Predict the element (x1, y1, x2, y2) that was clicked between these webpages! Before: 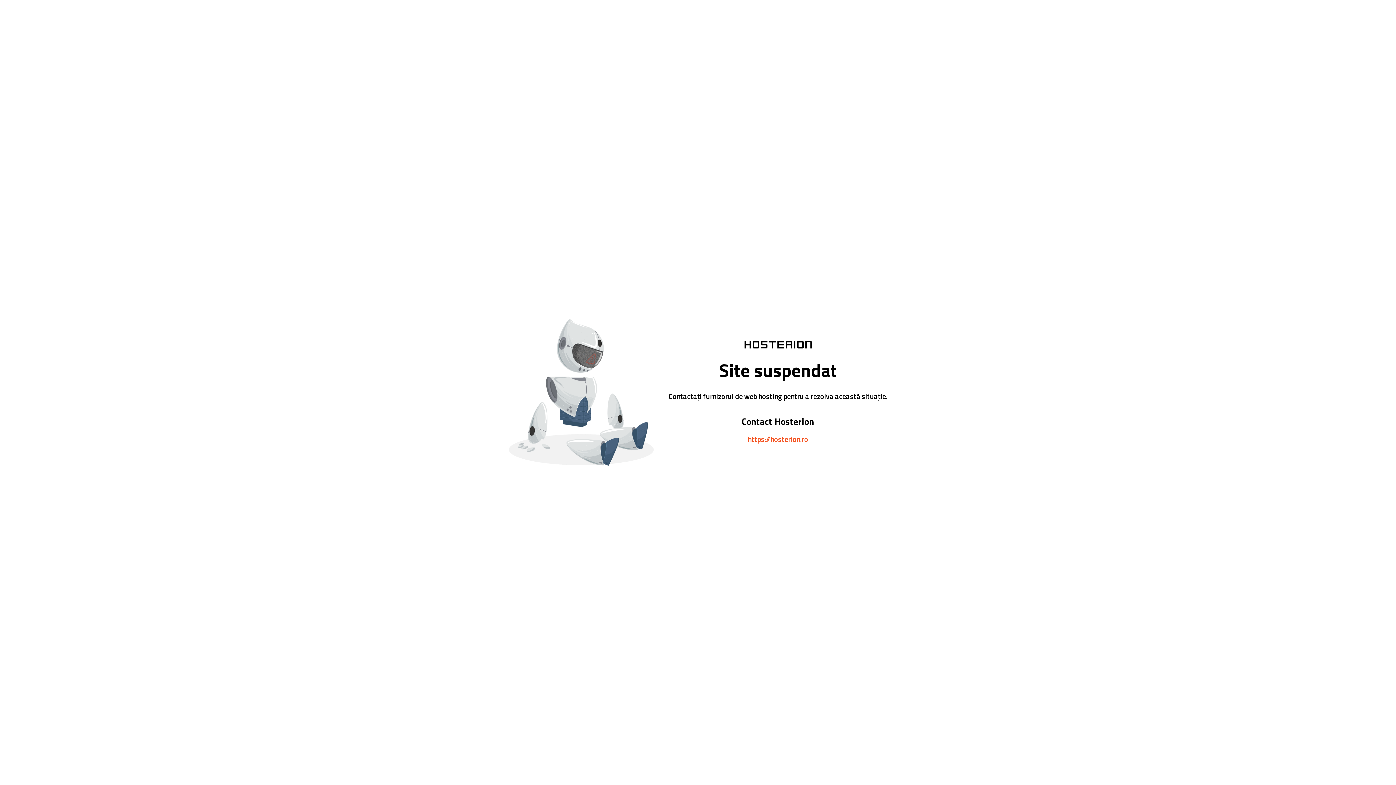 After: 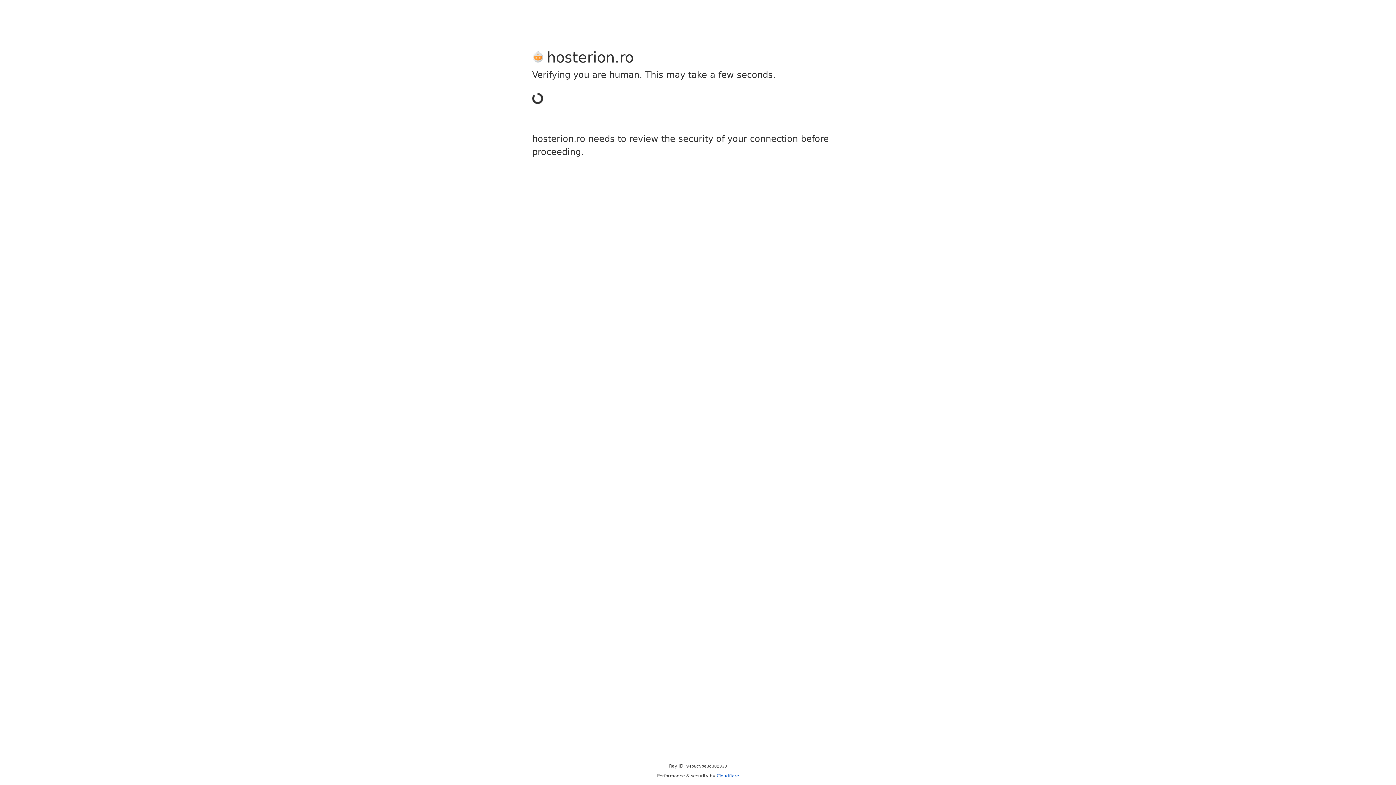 Action: label: https://hosterion.ro bbox: (748, 433, 808, 444)